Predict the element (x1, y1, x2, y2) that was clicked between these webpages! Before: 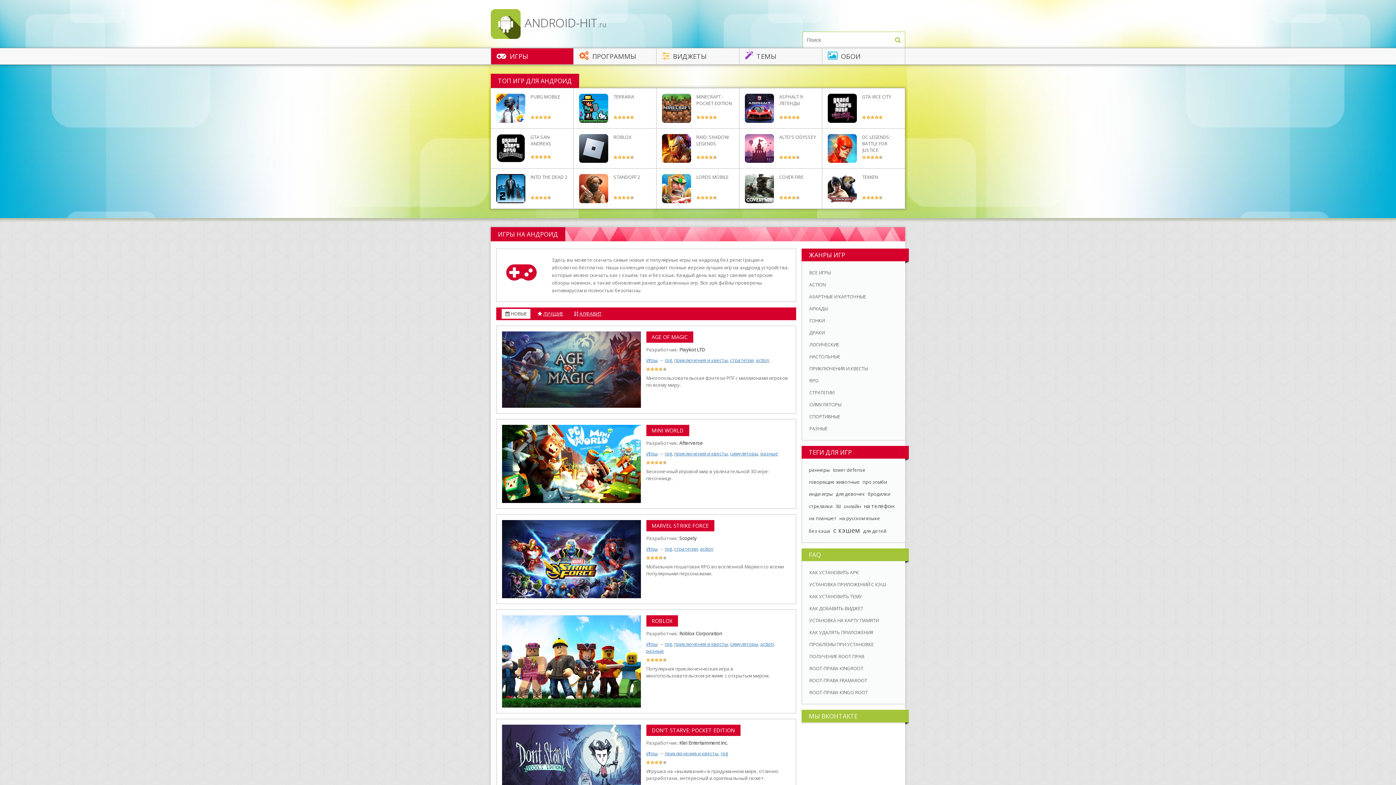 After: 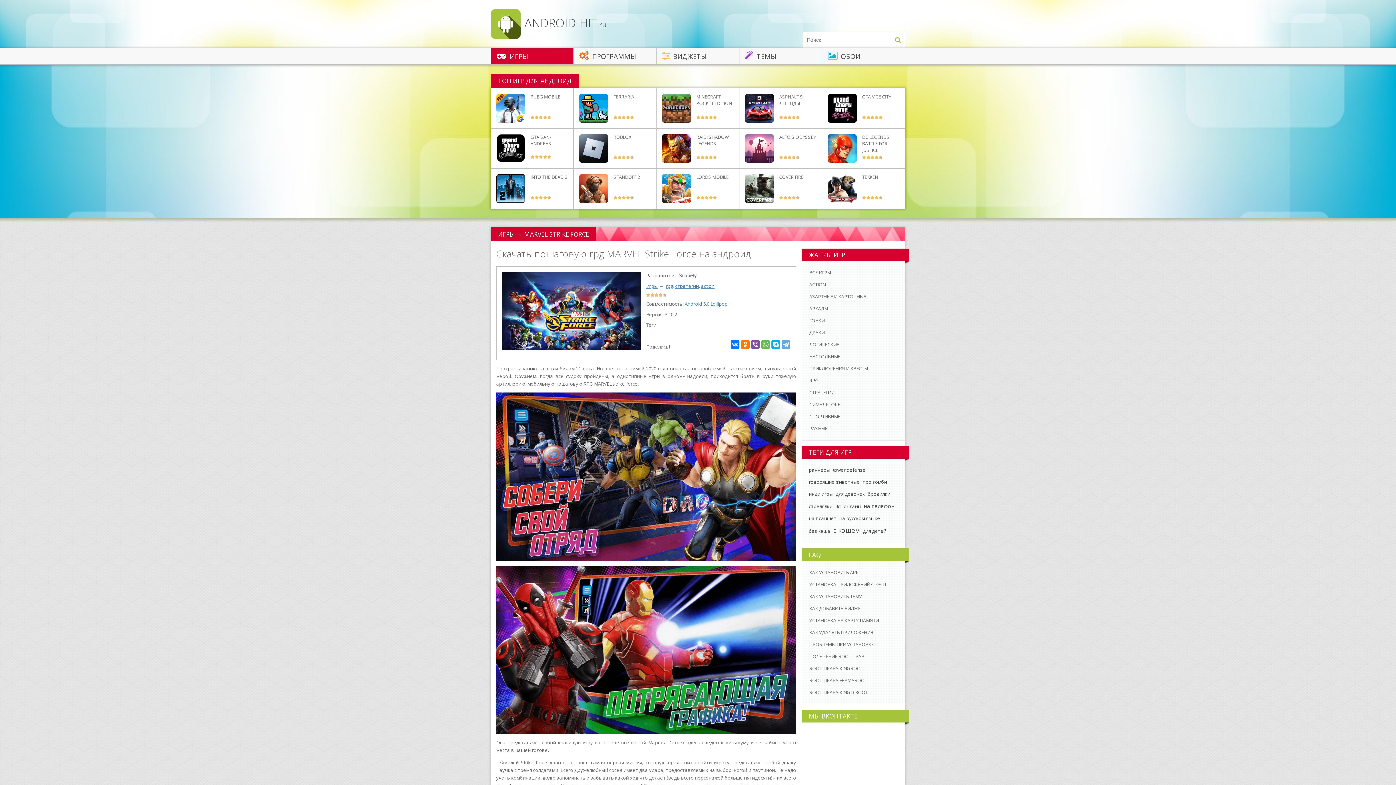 Action: bbox: (502, 520, 640, 598)